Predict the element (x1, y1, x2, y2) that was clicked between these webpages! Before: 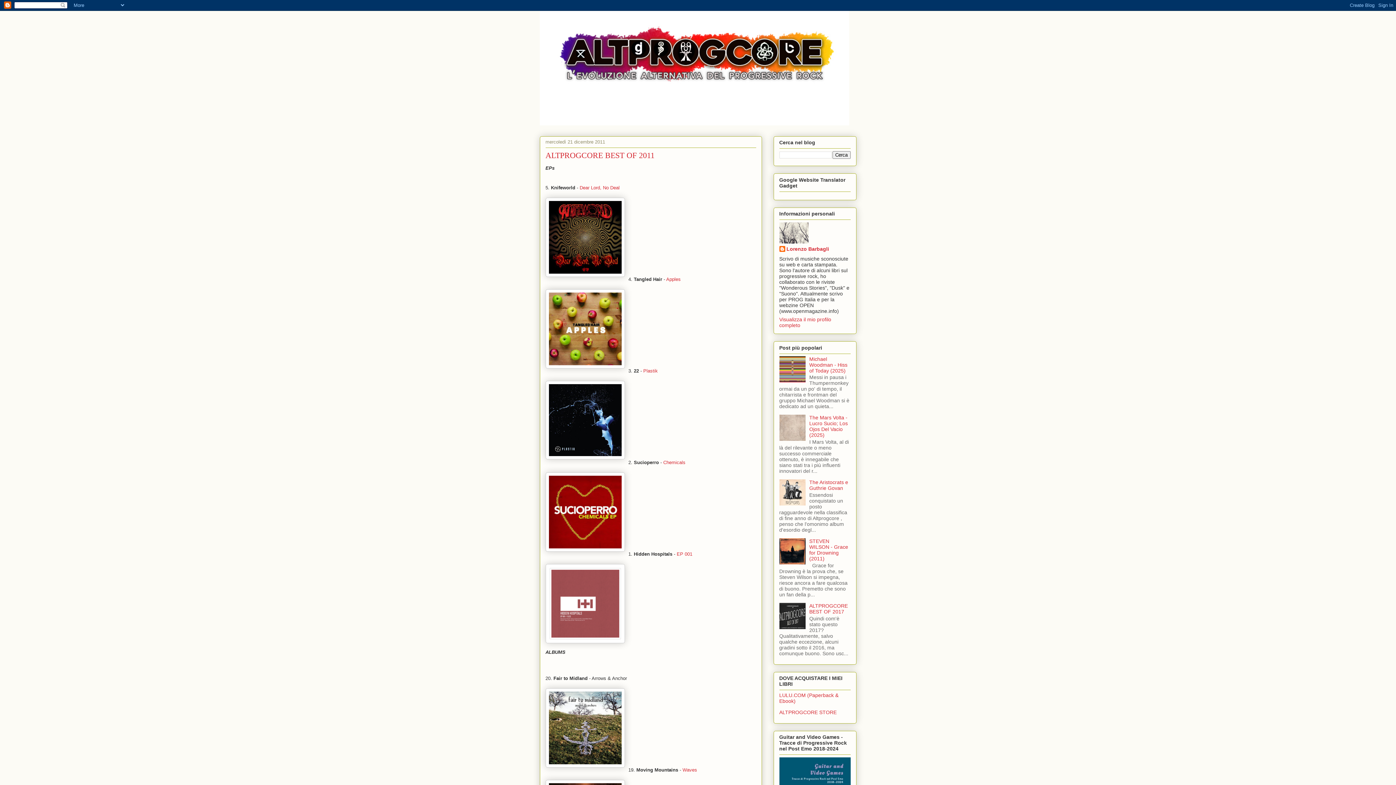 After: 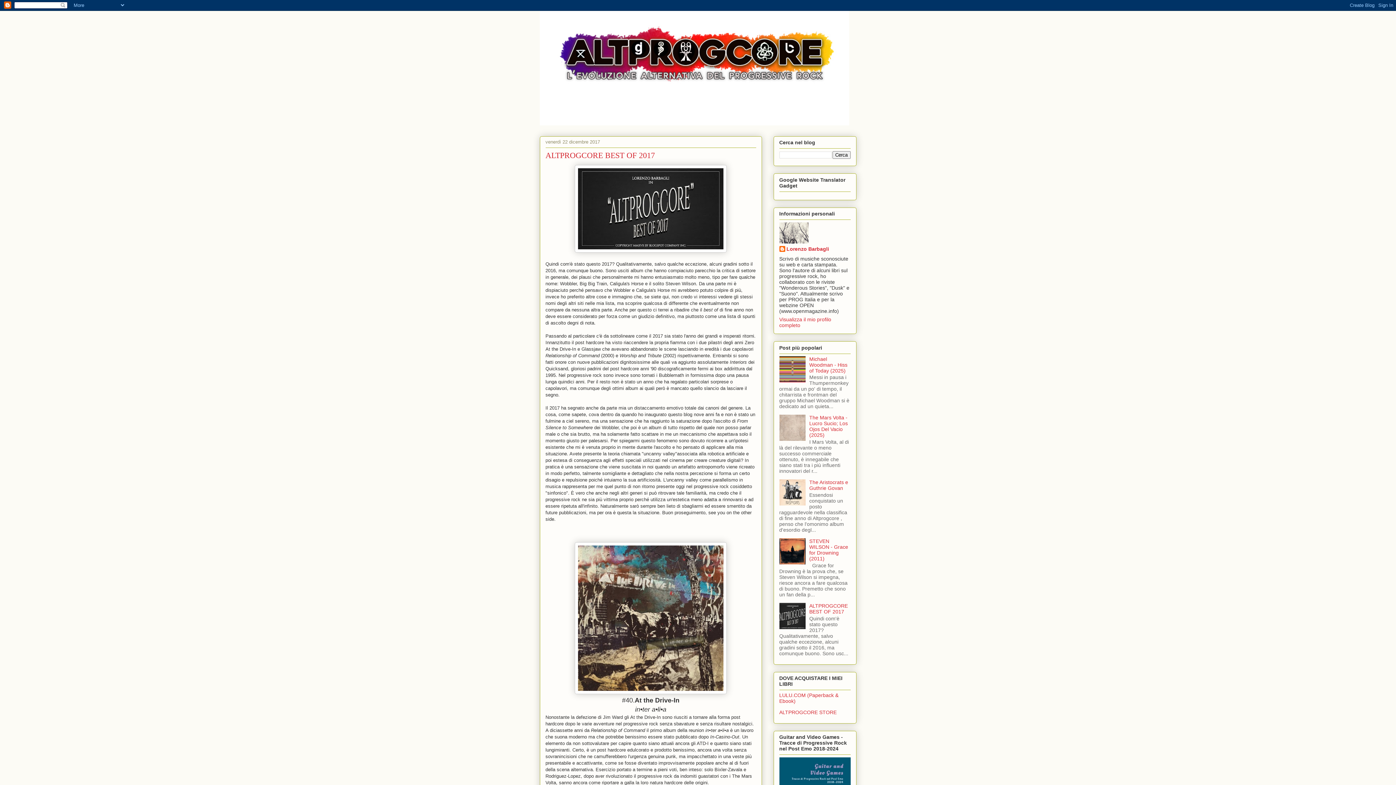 Action: label: ALTPROGCORE BEST OF 2017 bbox: (809, 603, 848, 614)